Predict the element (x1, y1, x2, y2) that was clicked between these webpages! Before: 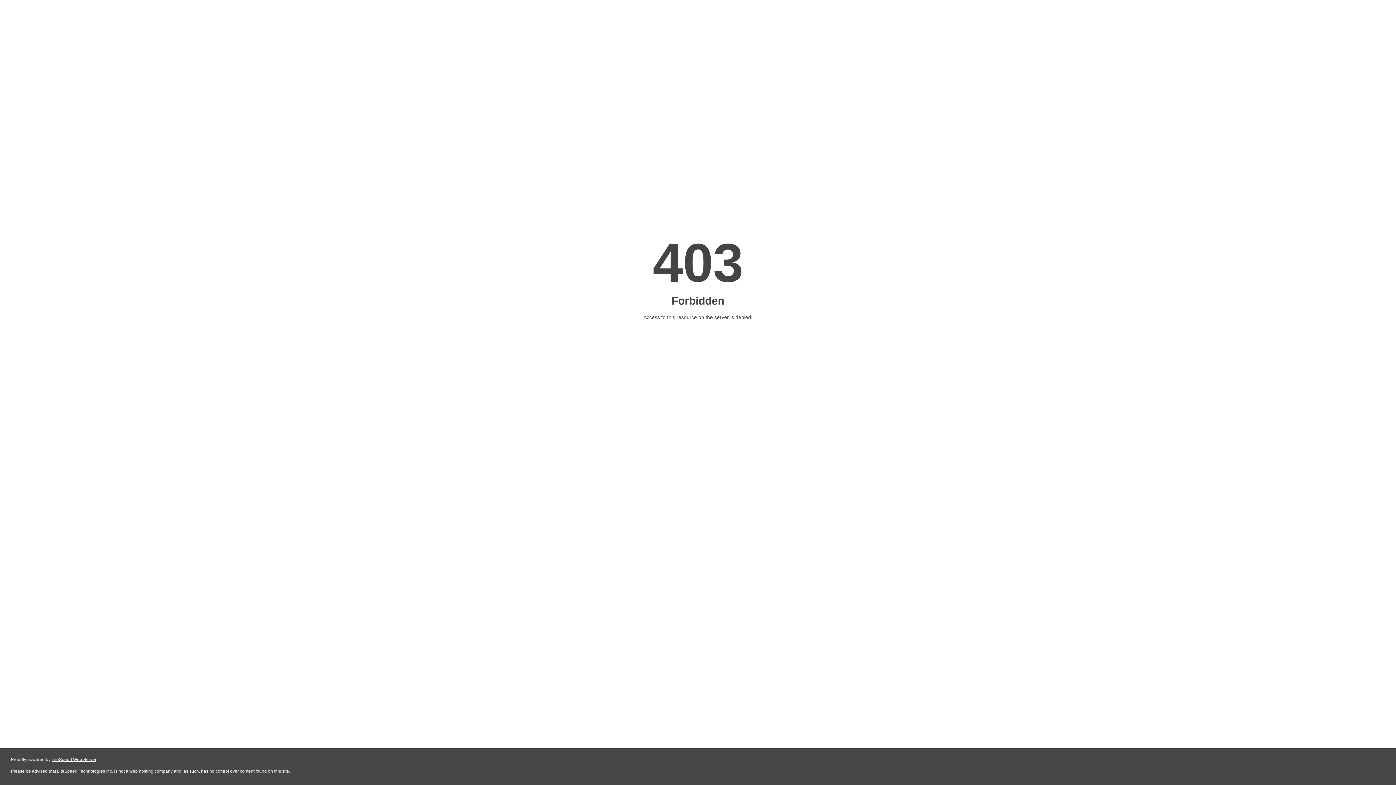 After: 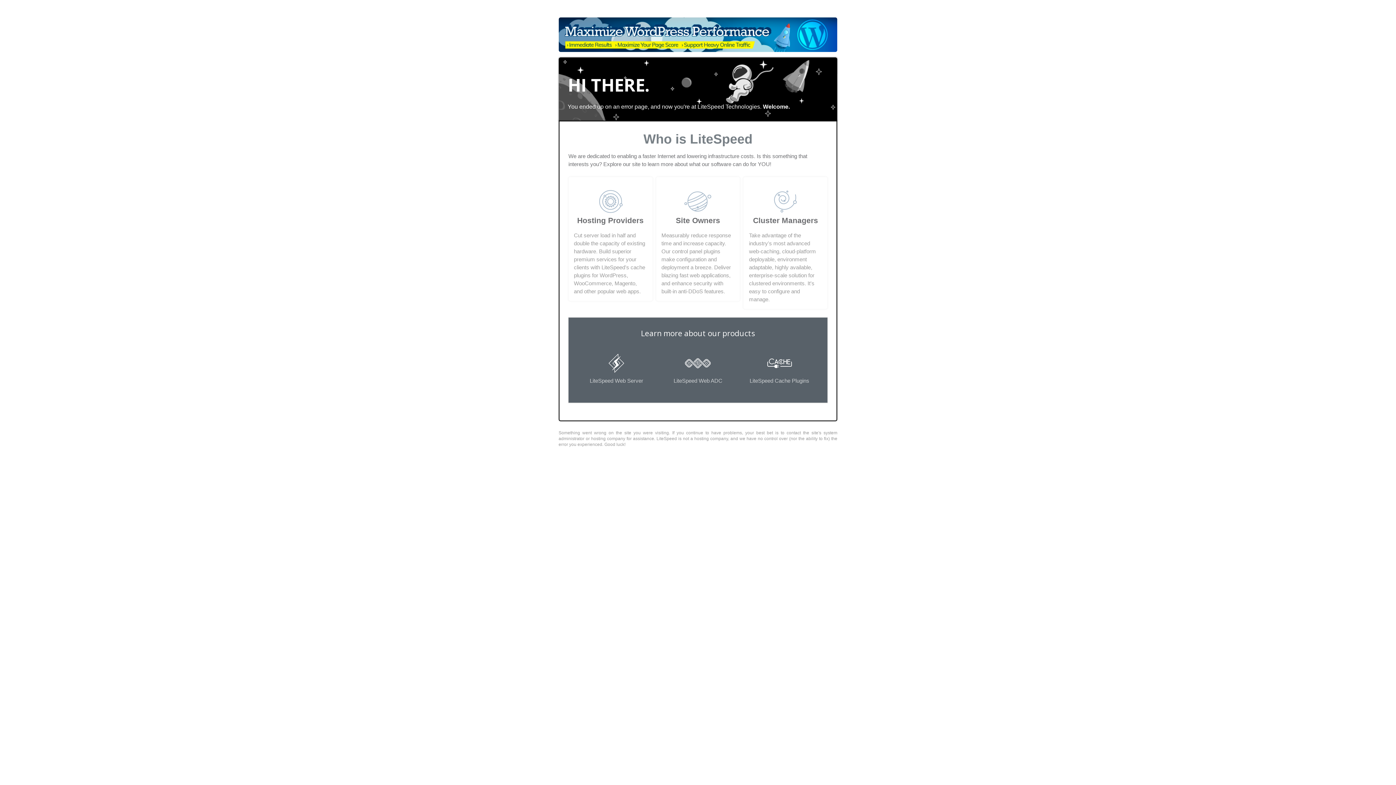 Action: label: LiteSpeed Web Server bbox: (51, 757, 96, 762)